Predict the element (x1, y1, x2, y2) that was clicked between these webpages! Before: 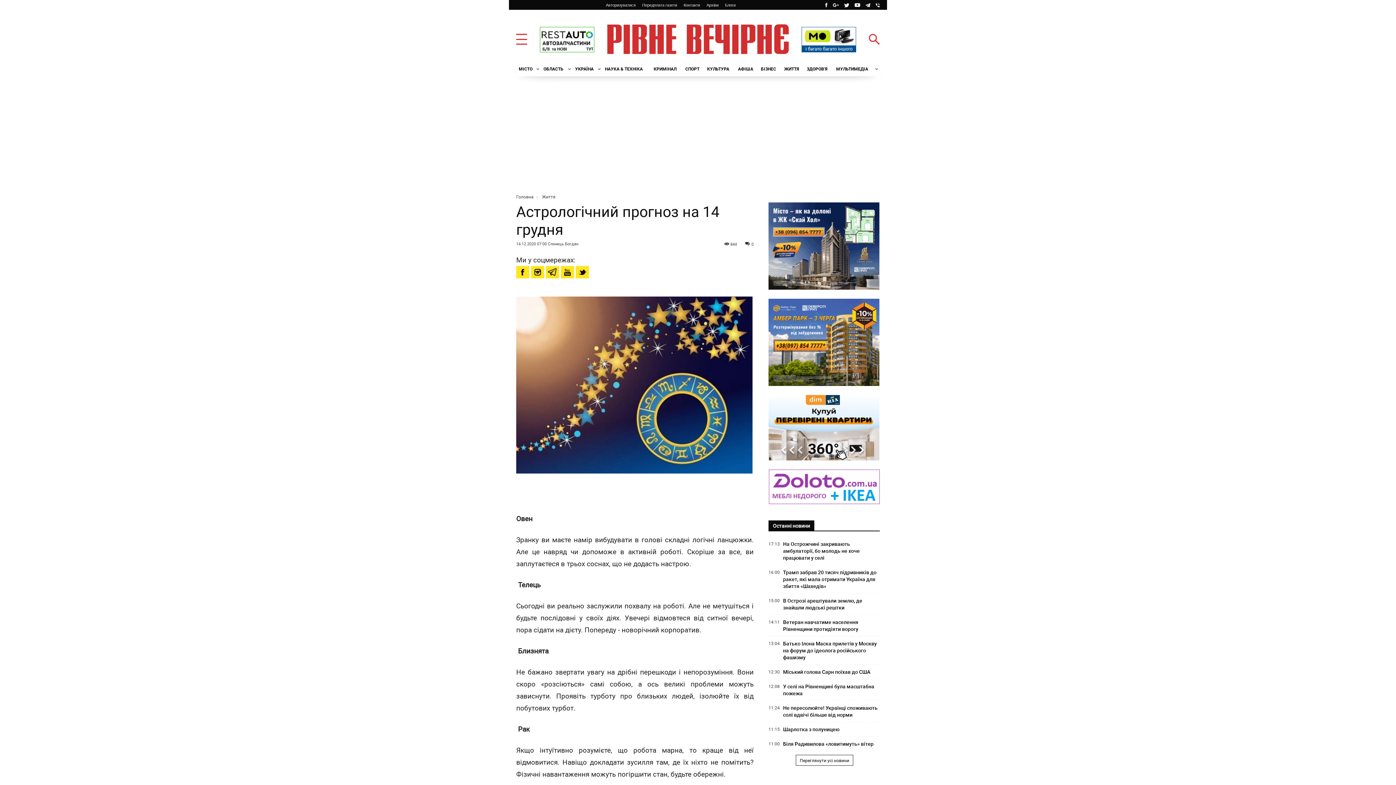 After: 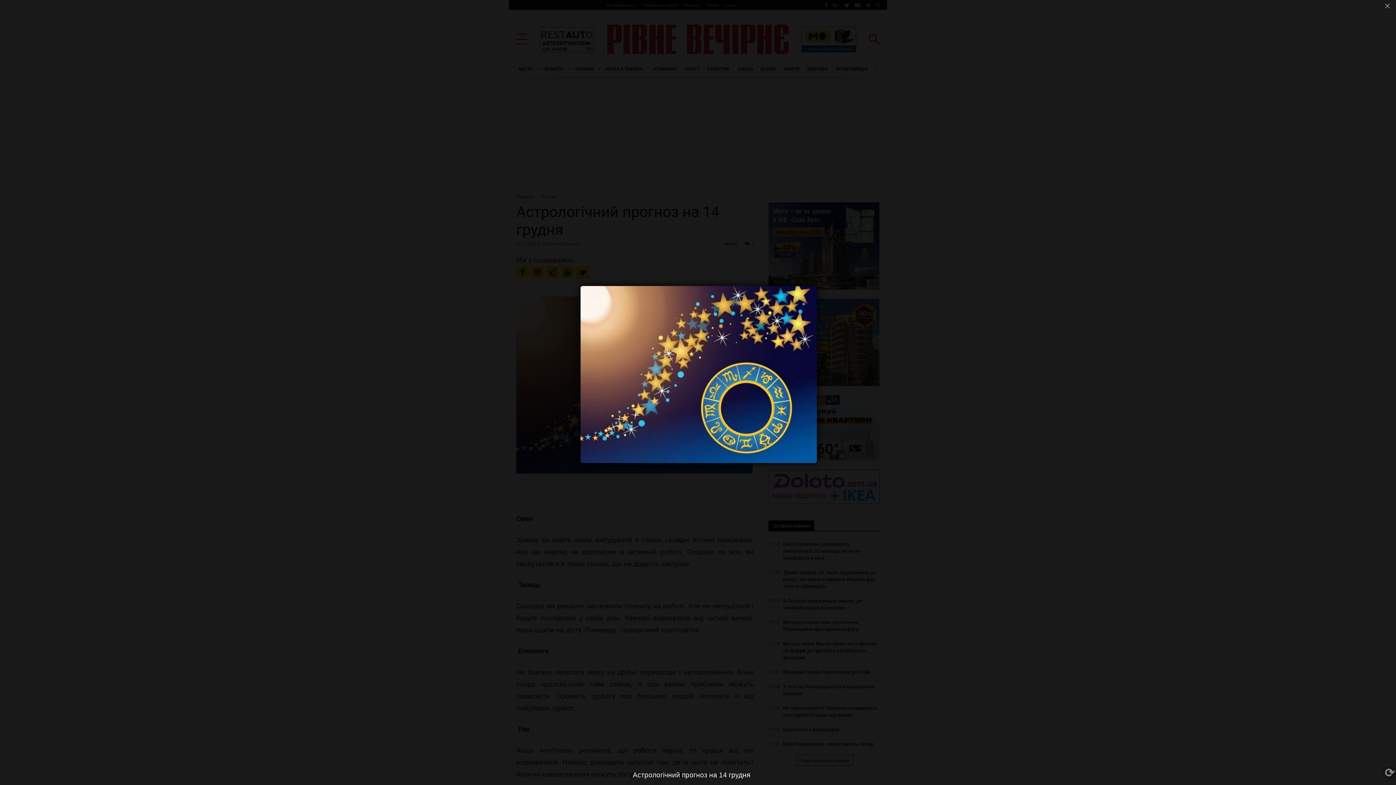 Action: bbox: (516, 384, 752, 393)